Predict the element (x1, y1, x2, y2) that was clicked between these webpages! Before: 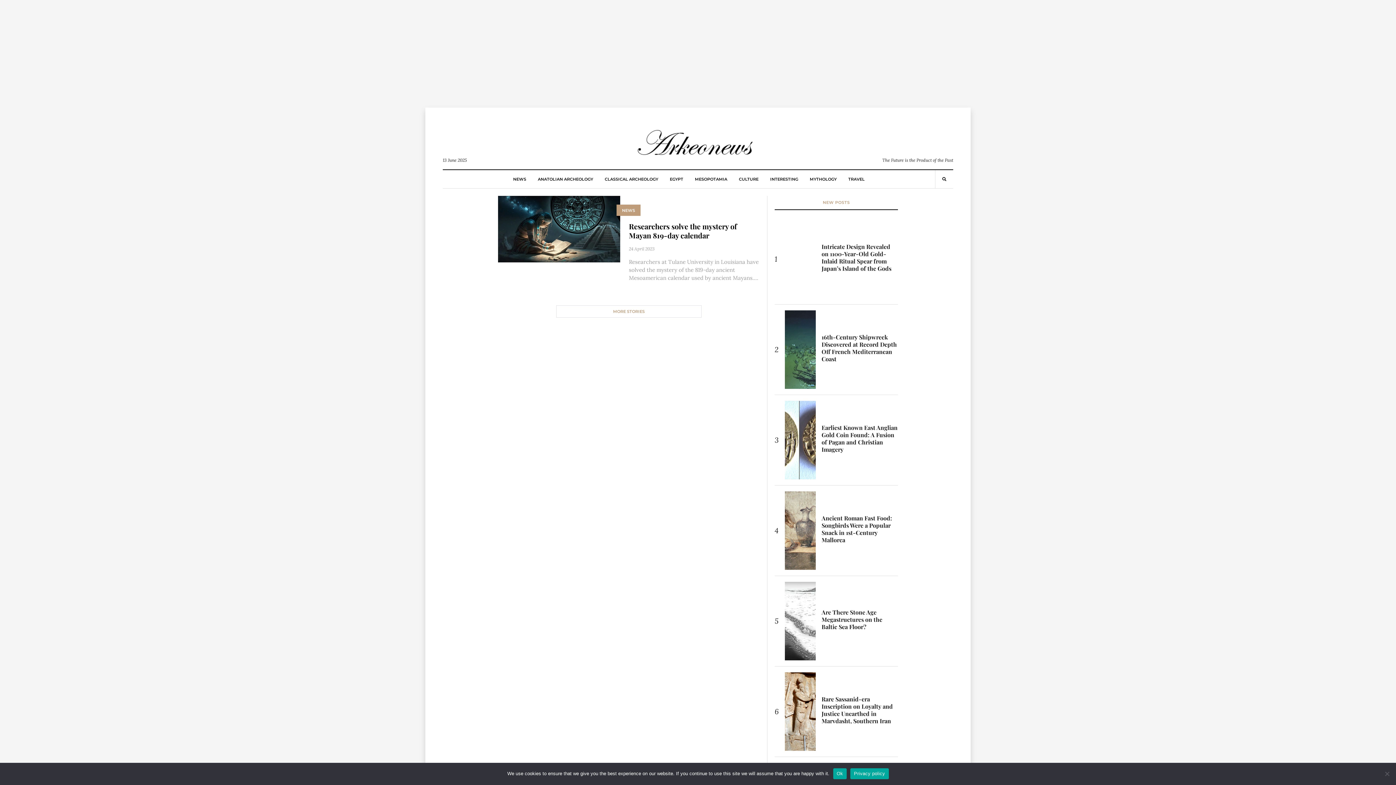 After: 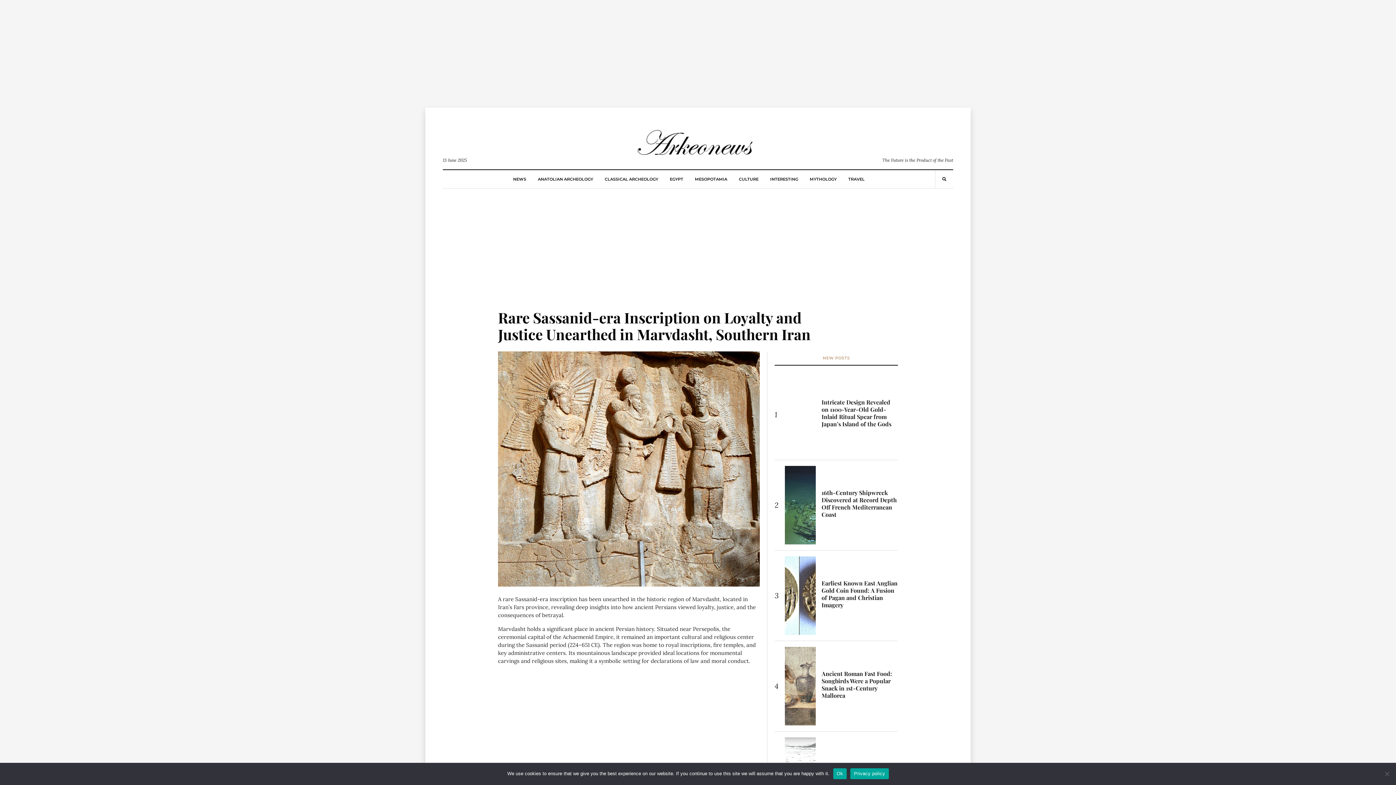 Action: bbox: (785, 672, 816, 751)